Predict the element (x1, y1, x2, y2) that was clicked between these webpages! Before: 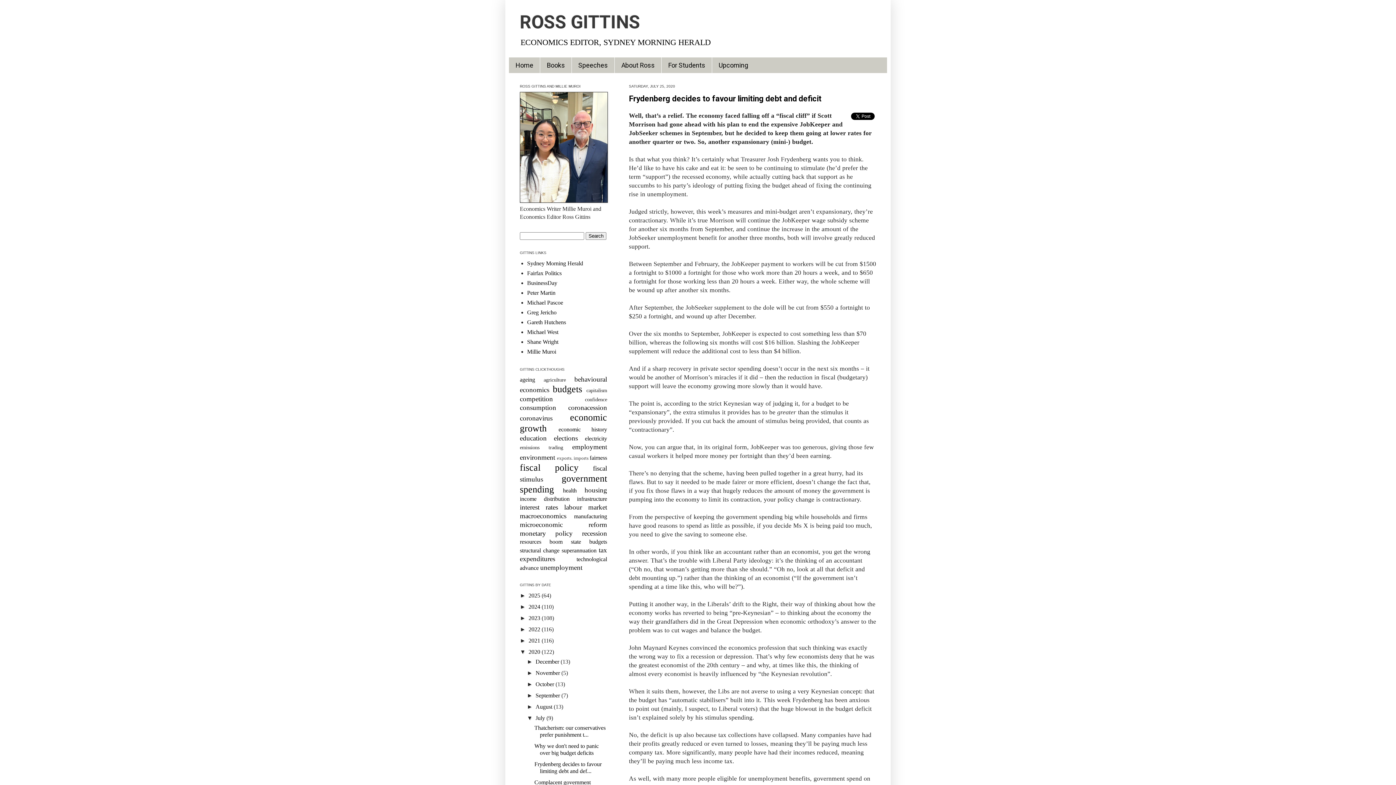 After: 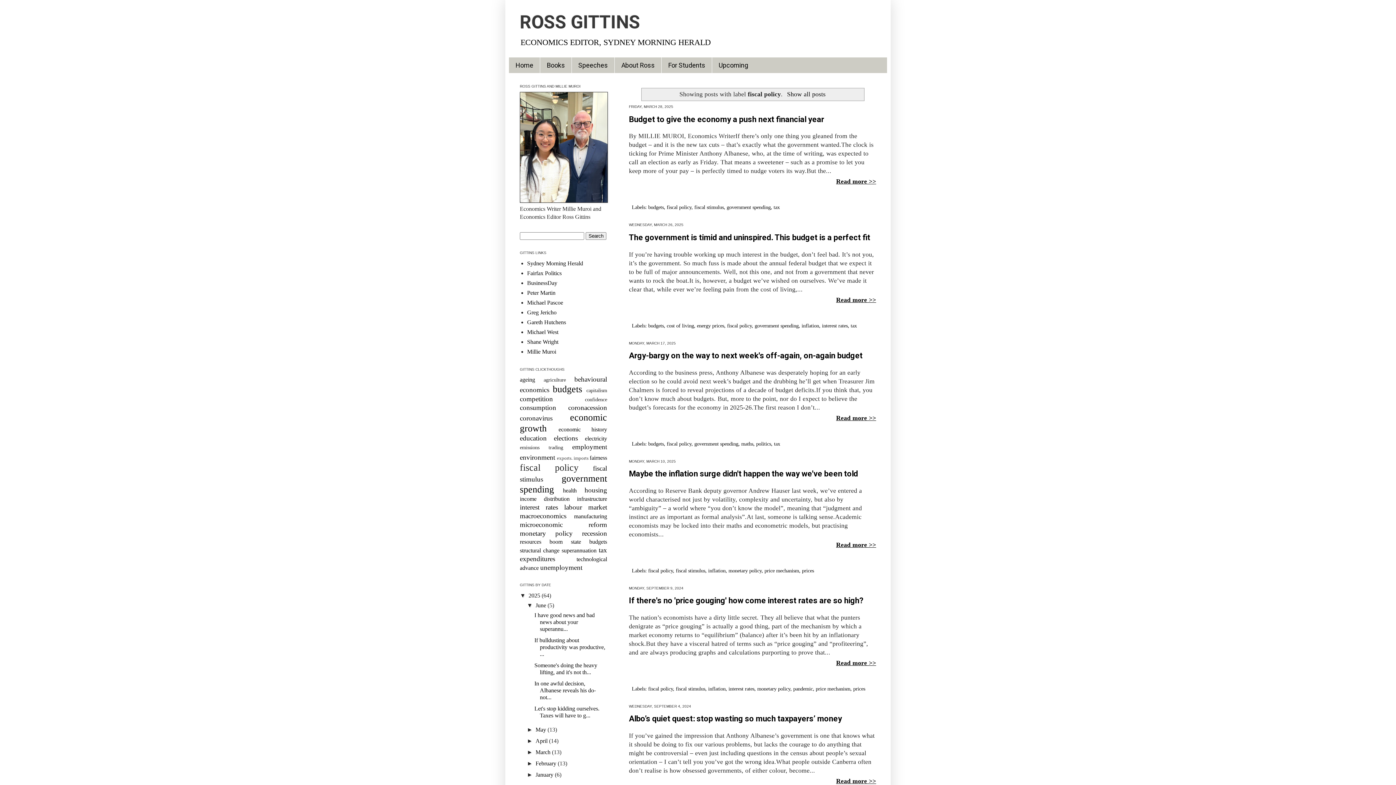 Action: label: fiscal policy bbox: (520, 462, 578, 473)